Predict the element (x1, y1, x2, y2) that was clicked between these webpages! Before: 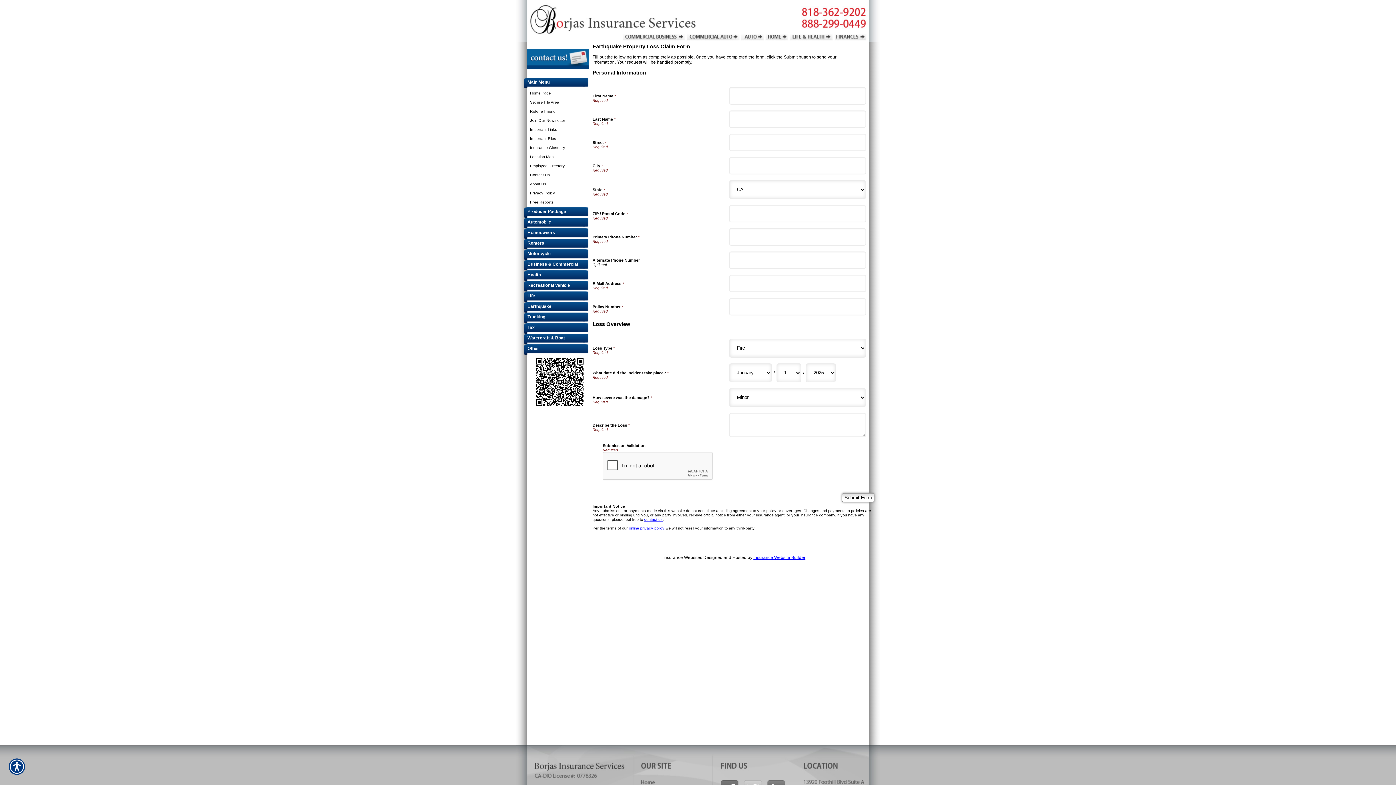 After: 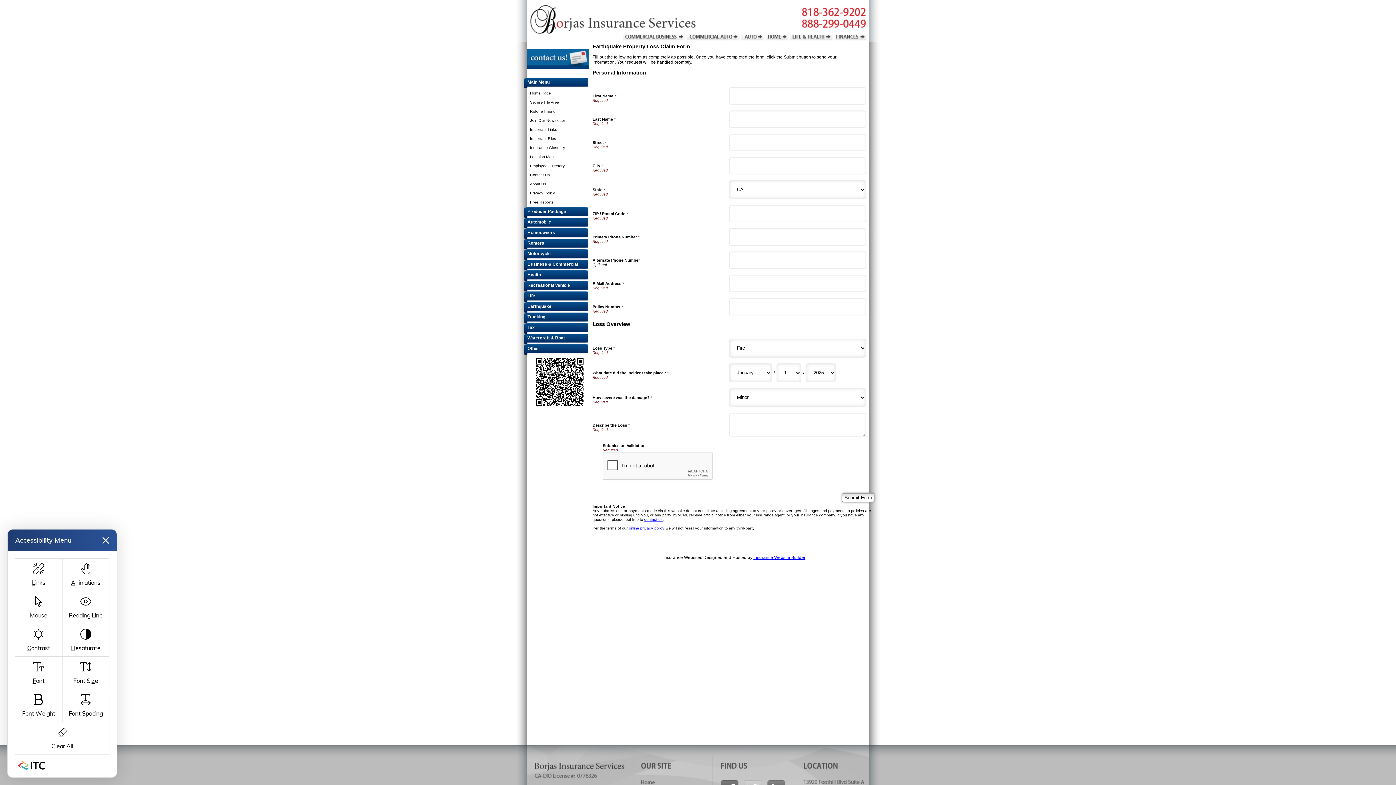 Action: bbox: (8, 758, 25, 776)